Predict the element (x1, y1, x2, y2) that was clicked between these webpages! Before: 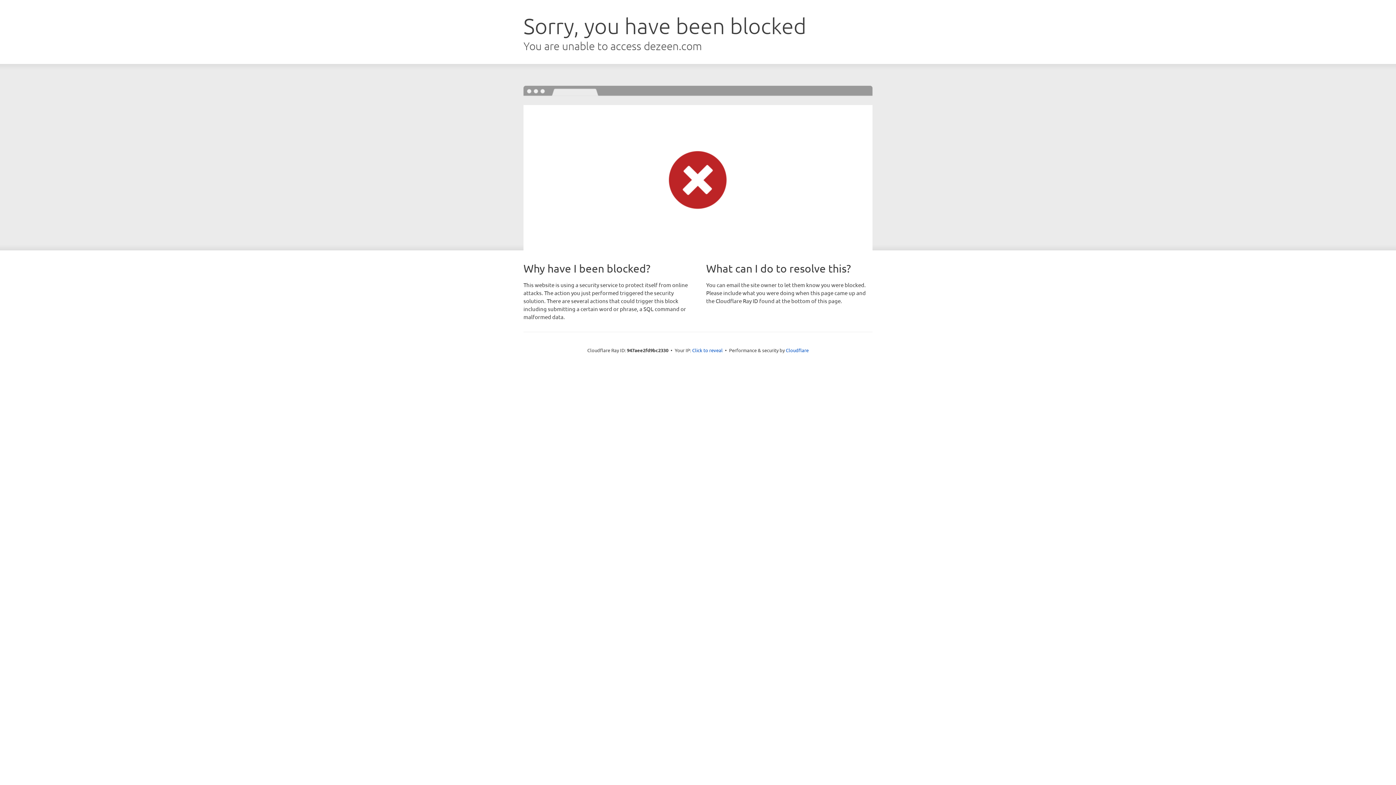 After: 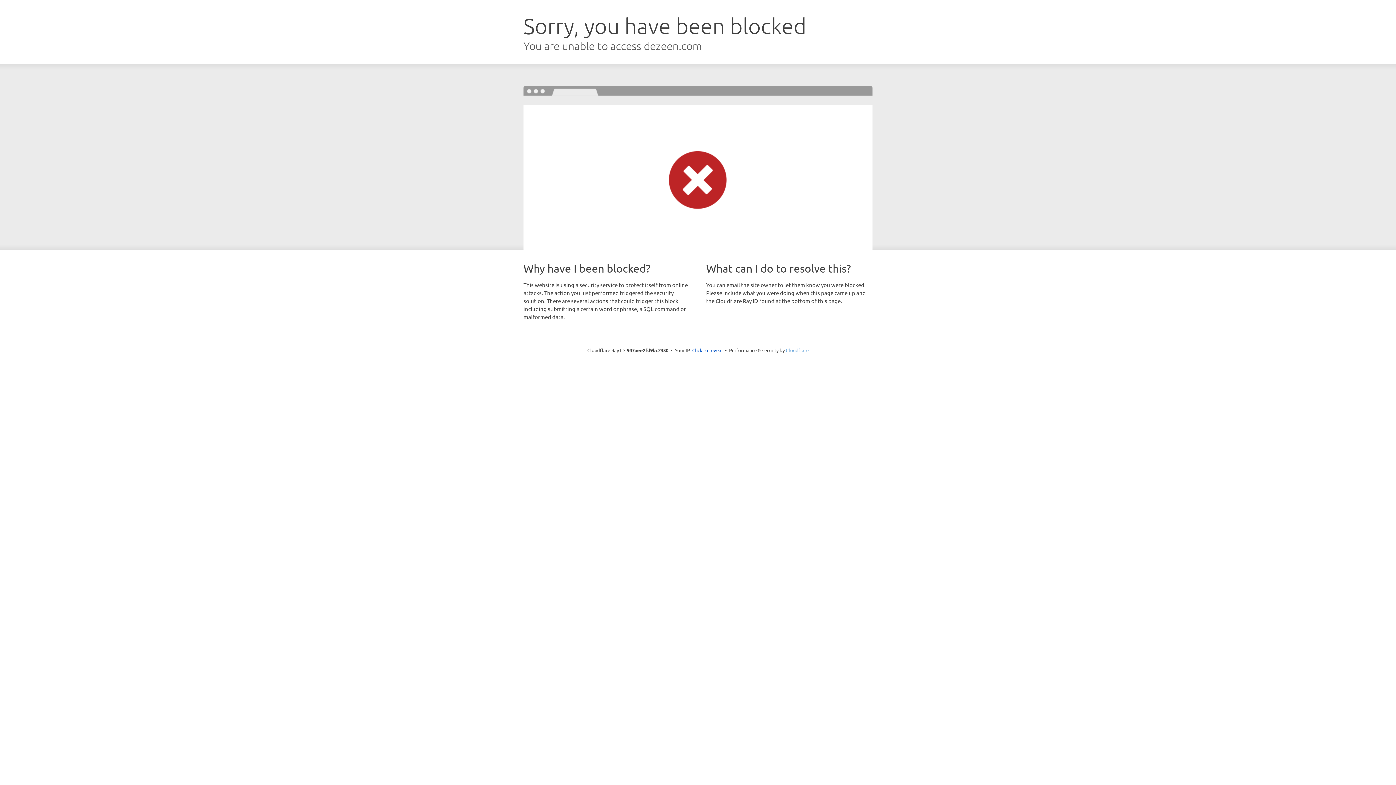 Action: bbox: (786, 347, 808, 353) label: Cloudflare